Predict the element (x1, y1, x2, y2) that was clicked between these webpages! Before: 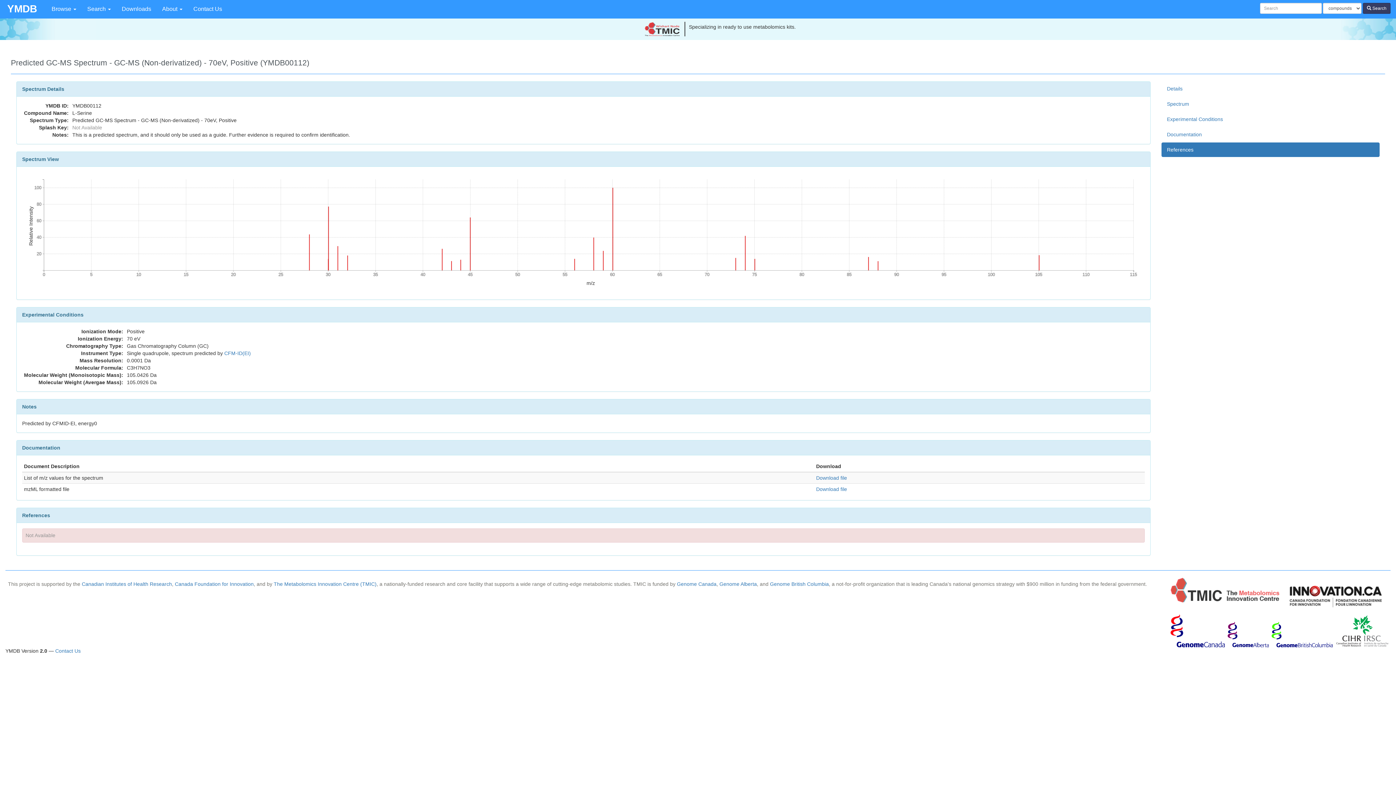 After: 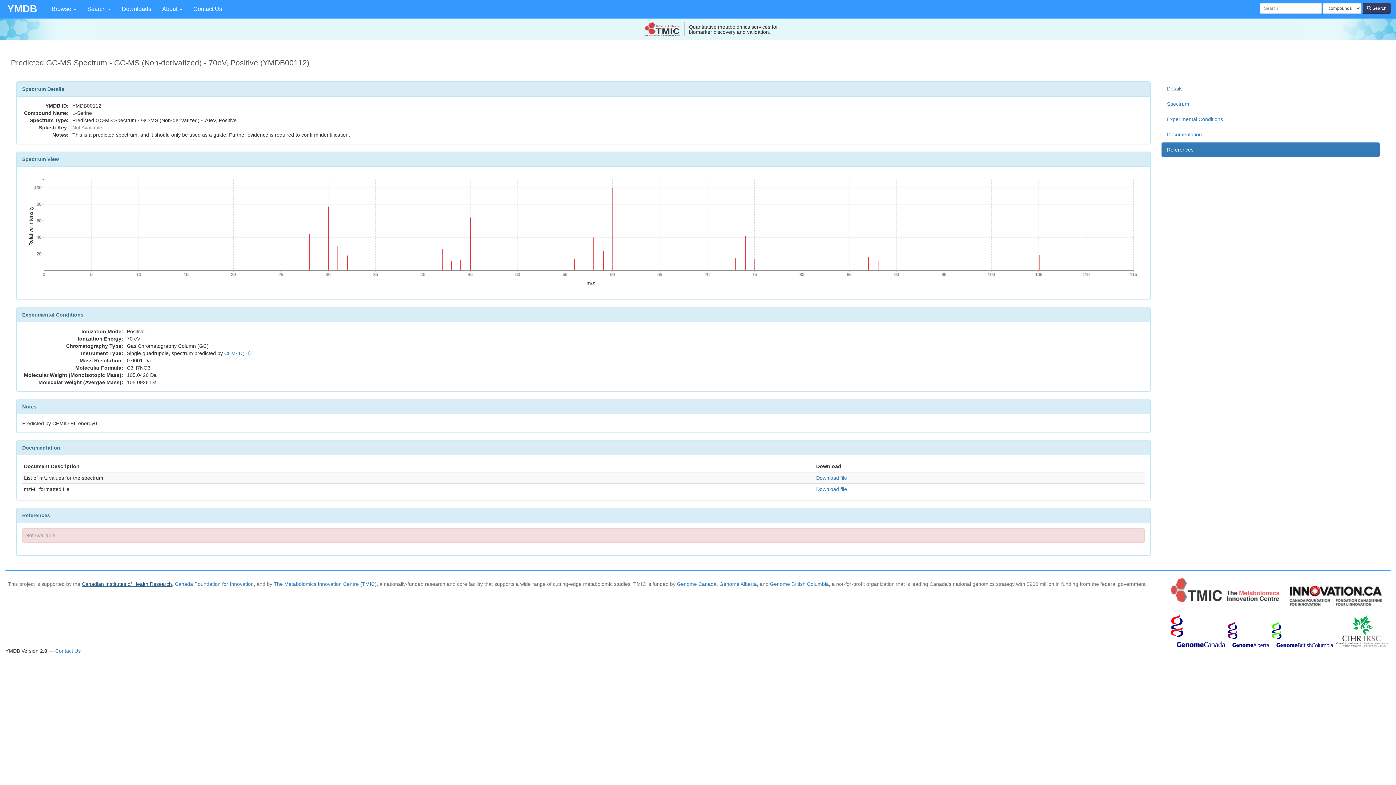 Action: bbox: (81, 581, 172, 587) label: Canadian Institutes of Health Research